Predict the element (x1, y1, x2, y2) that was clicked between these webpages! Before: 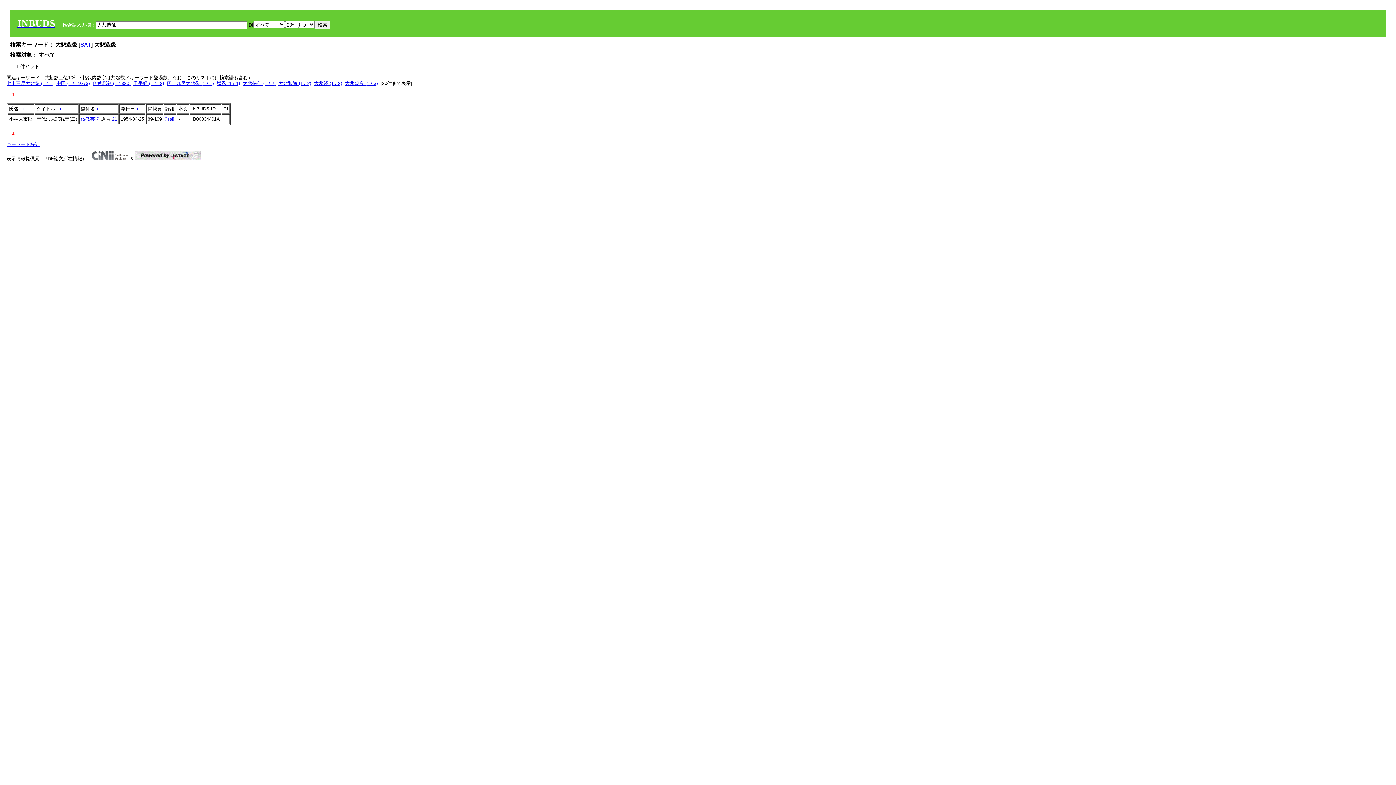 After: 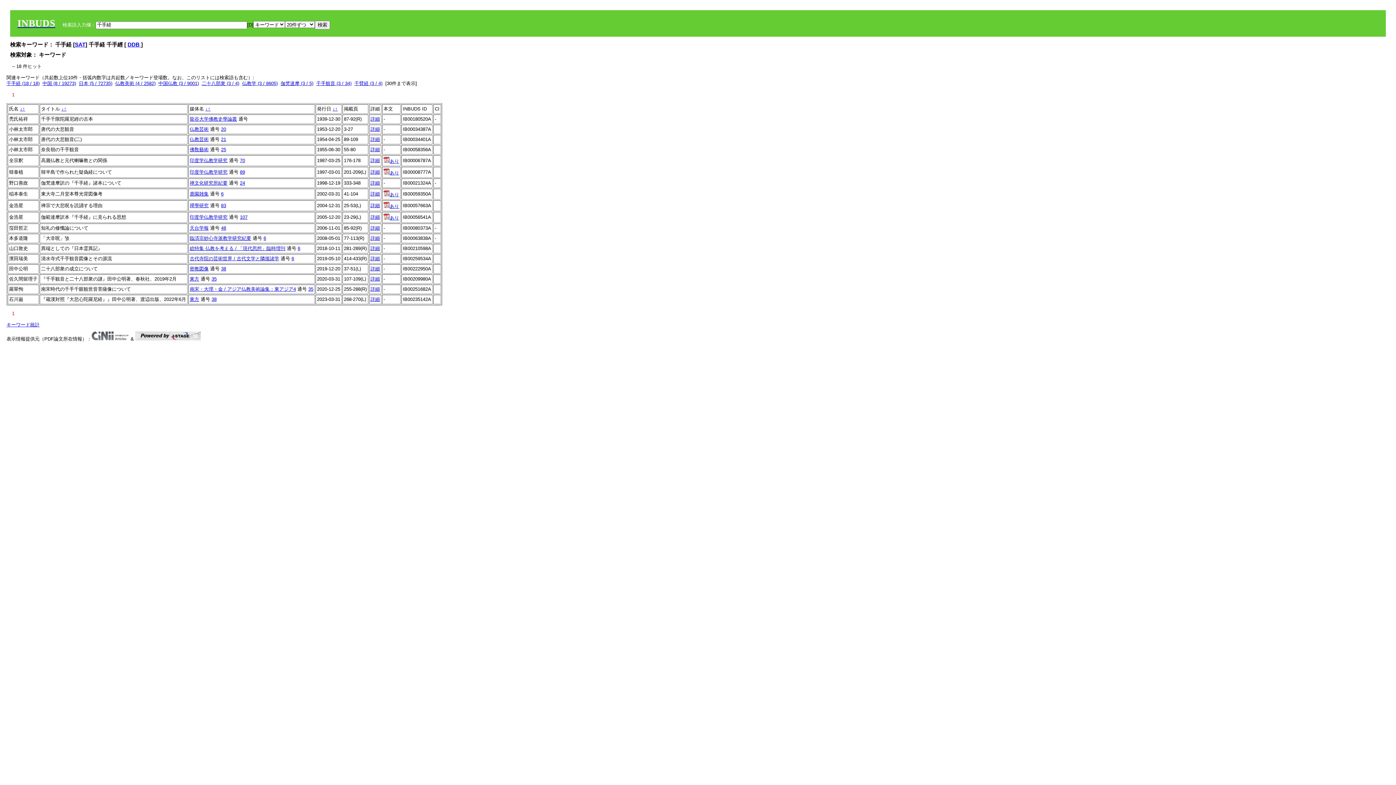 Action: bbox: (133, 80, 164, 86) label: 千手経 (1 / 18)